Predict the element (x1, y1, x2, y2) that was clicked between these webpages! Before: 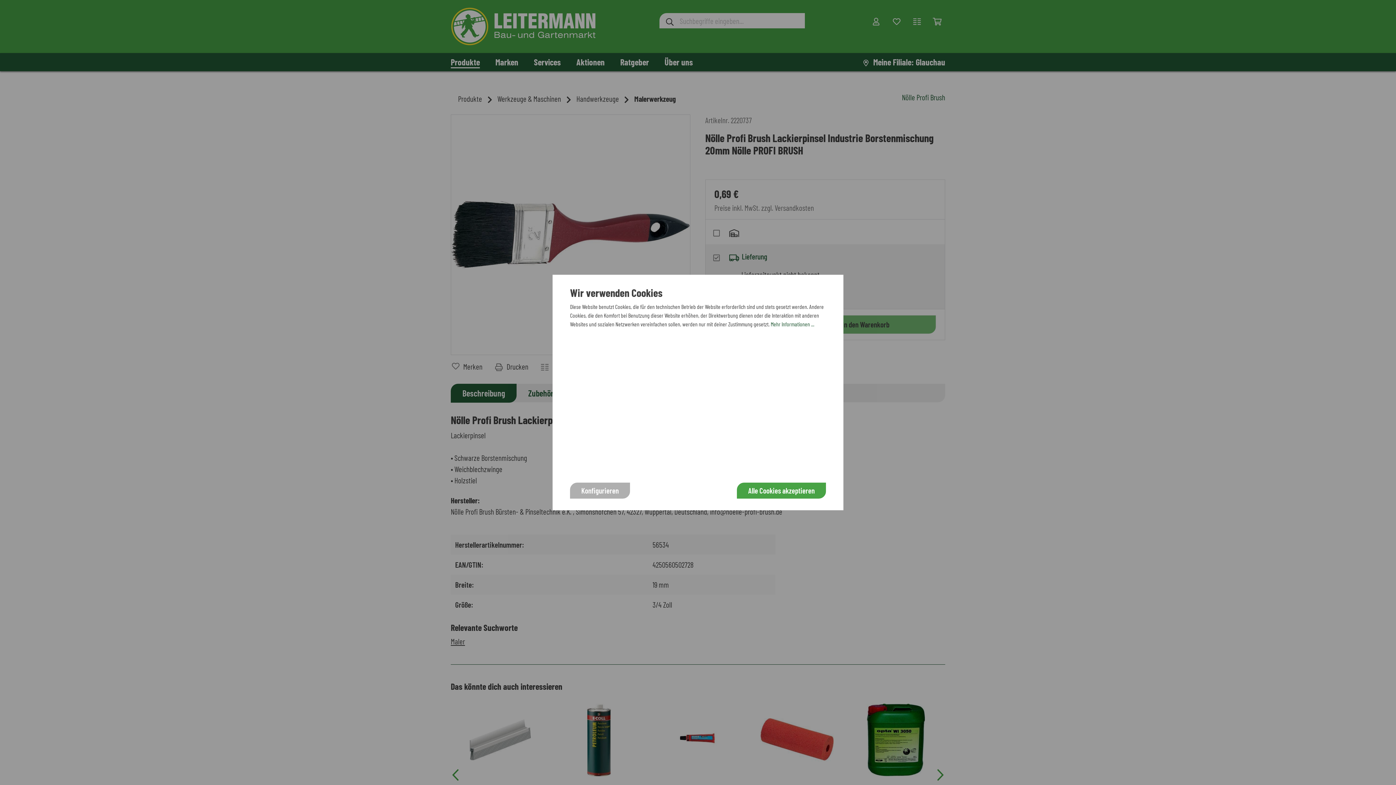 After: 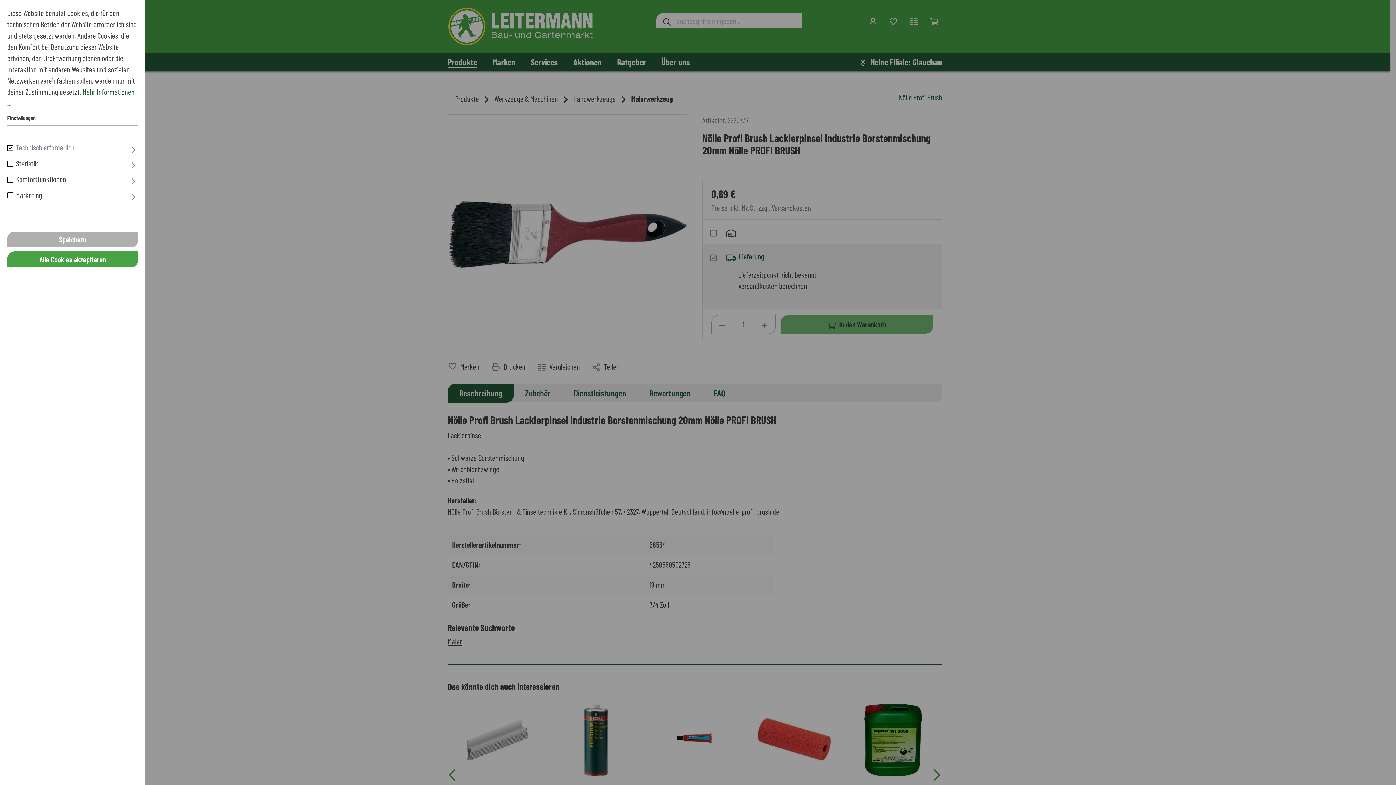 Action: bbox: (570, 482, 630, 498) label: Konfigurieren